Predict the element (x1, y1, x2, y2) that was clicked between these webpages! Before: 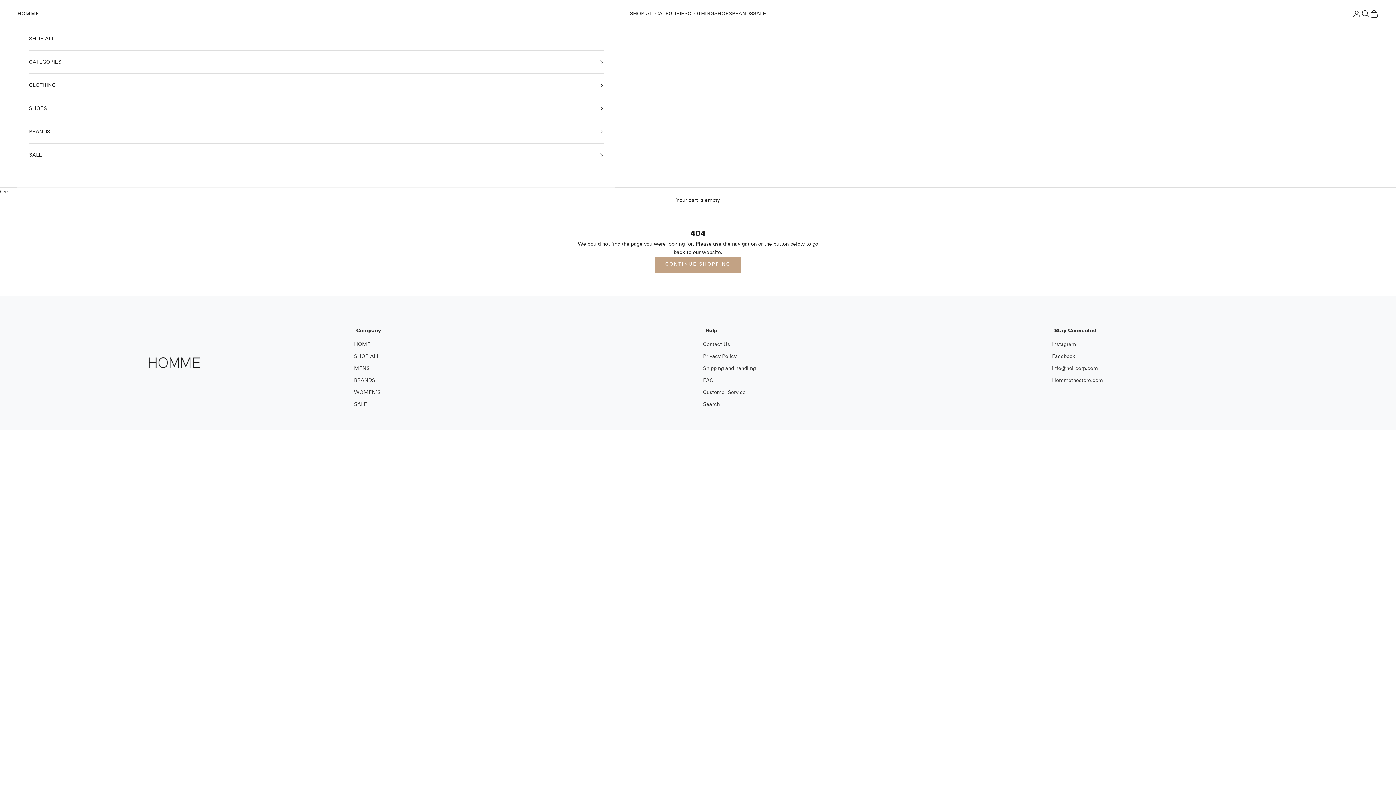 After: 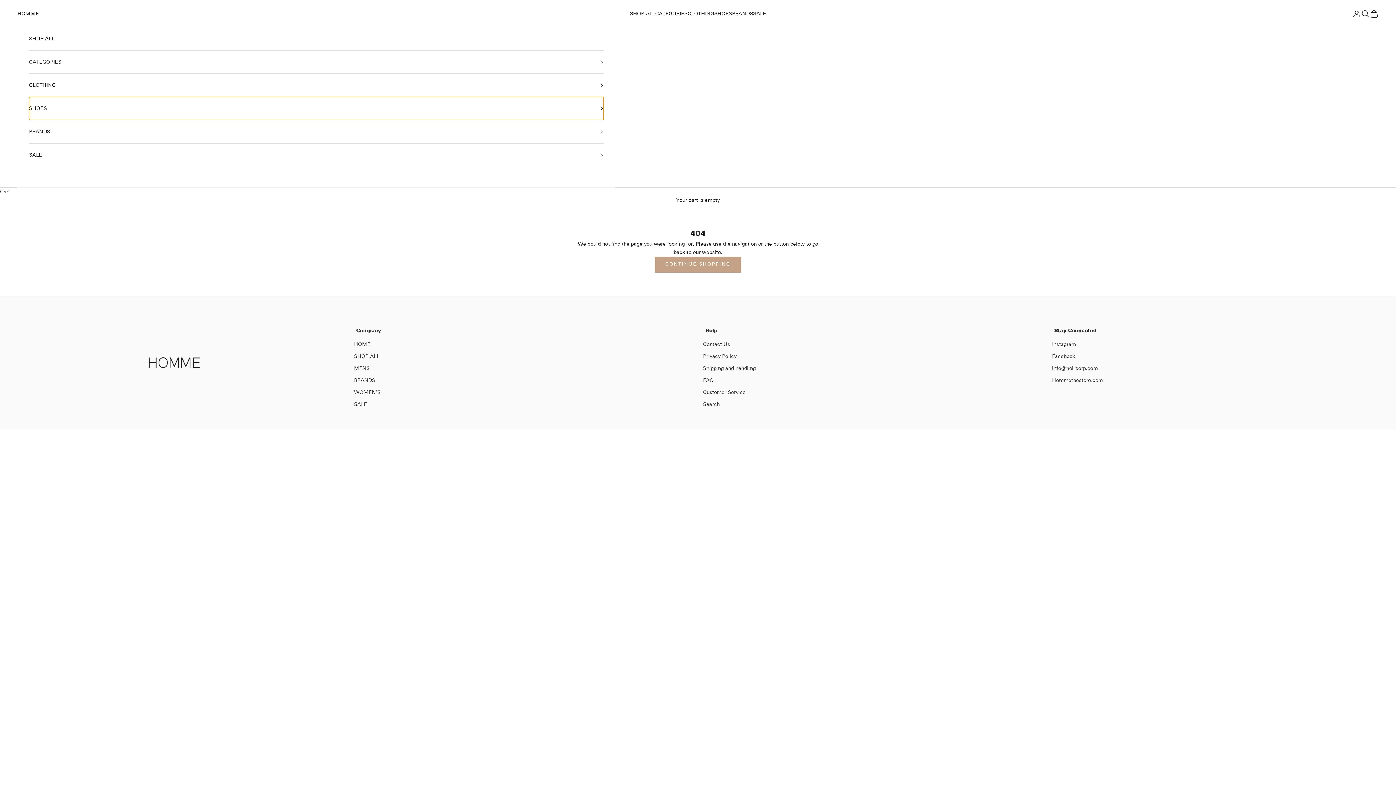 Action: label: SHOES bbox: (29, 97, 603, 120)